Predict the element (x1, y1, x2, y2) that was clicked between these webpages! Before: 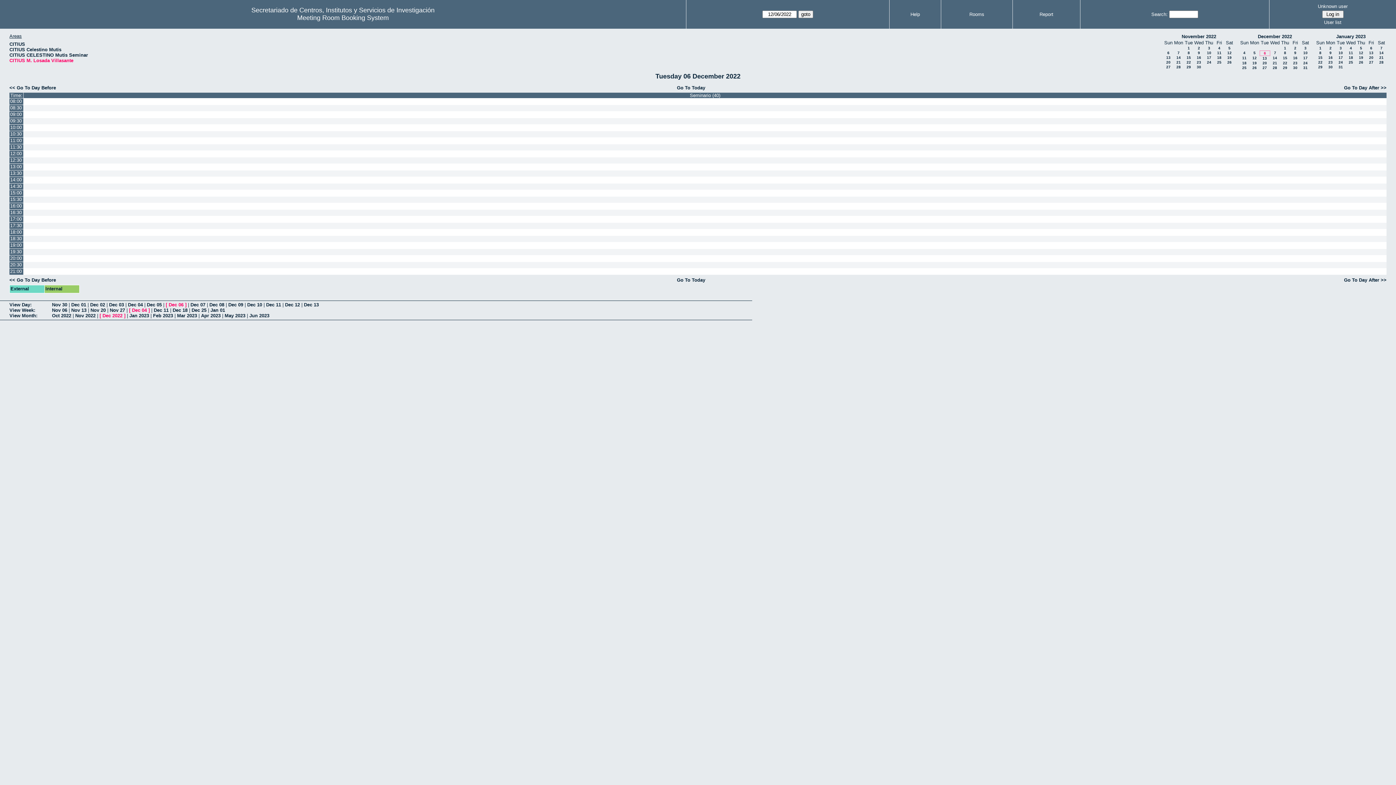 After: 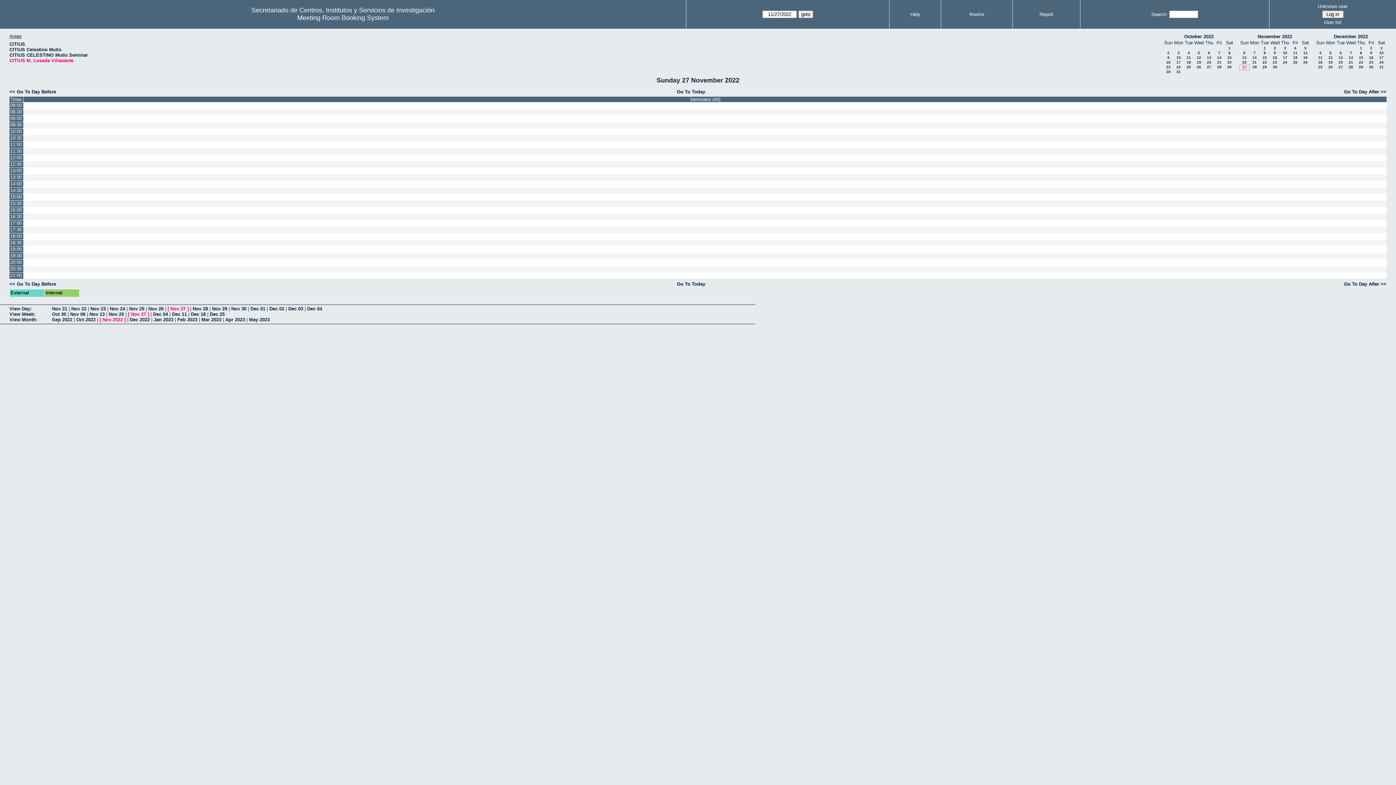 Action: bbox: (1166, 65, 1170, 69) label: 27